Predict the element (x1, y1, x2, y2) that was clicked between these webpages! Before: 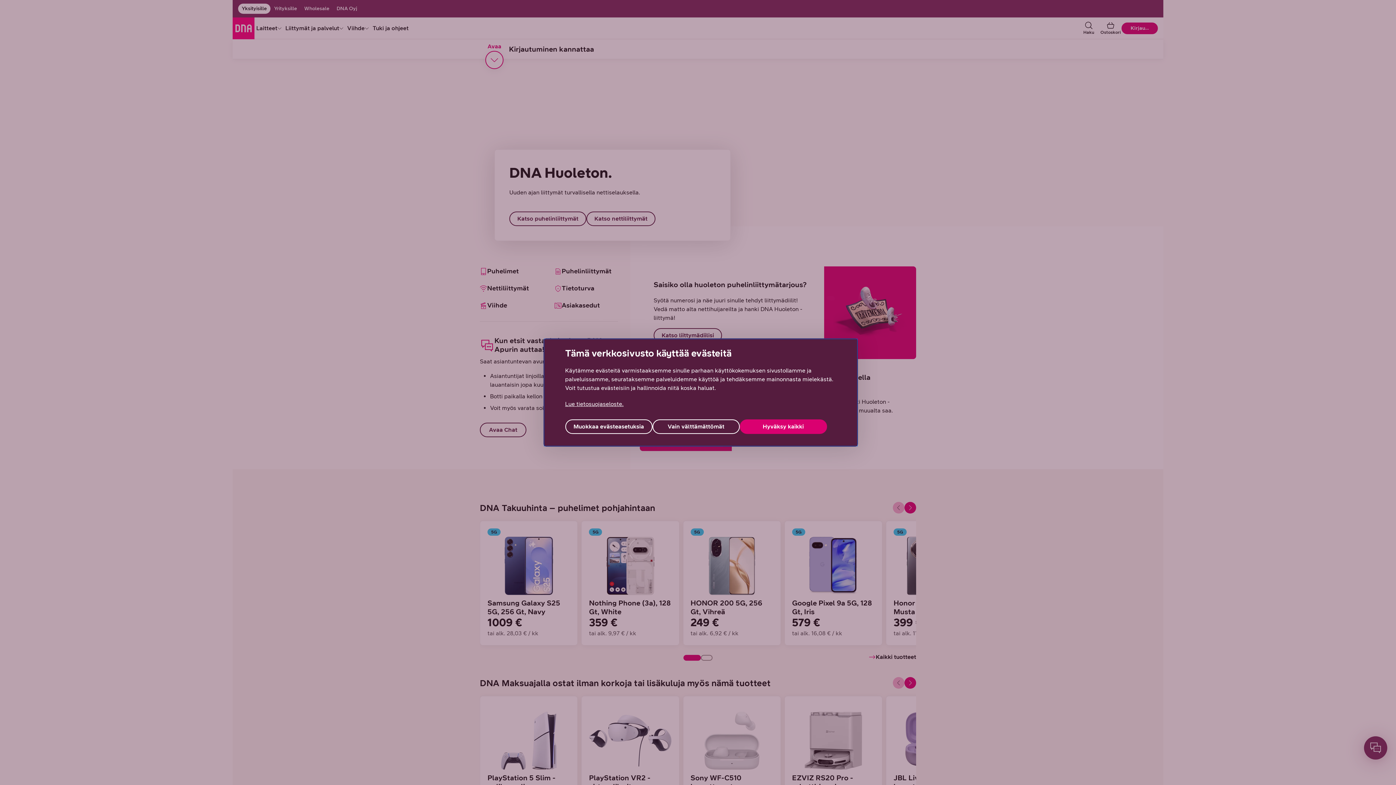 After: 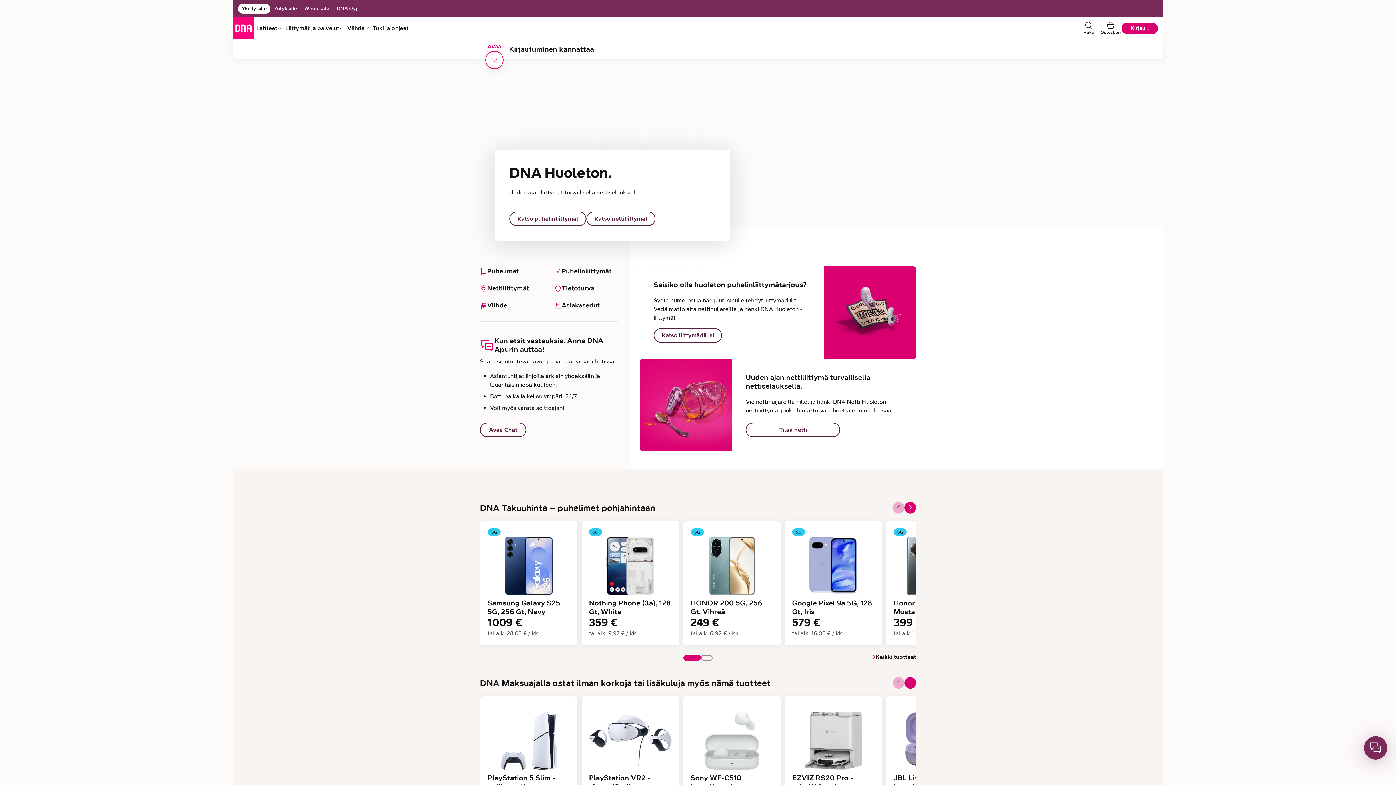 Action: bbox: (652, 419, 739, 434) label: Vain välttämättömät